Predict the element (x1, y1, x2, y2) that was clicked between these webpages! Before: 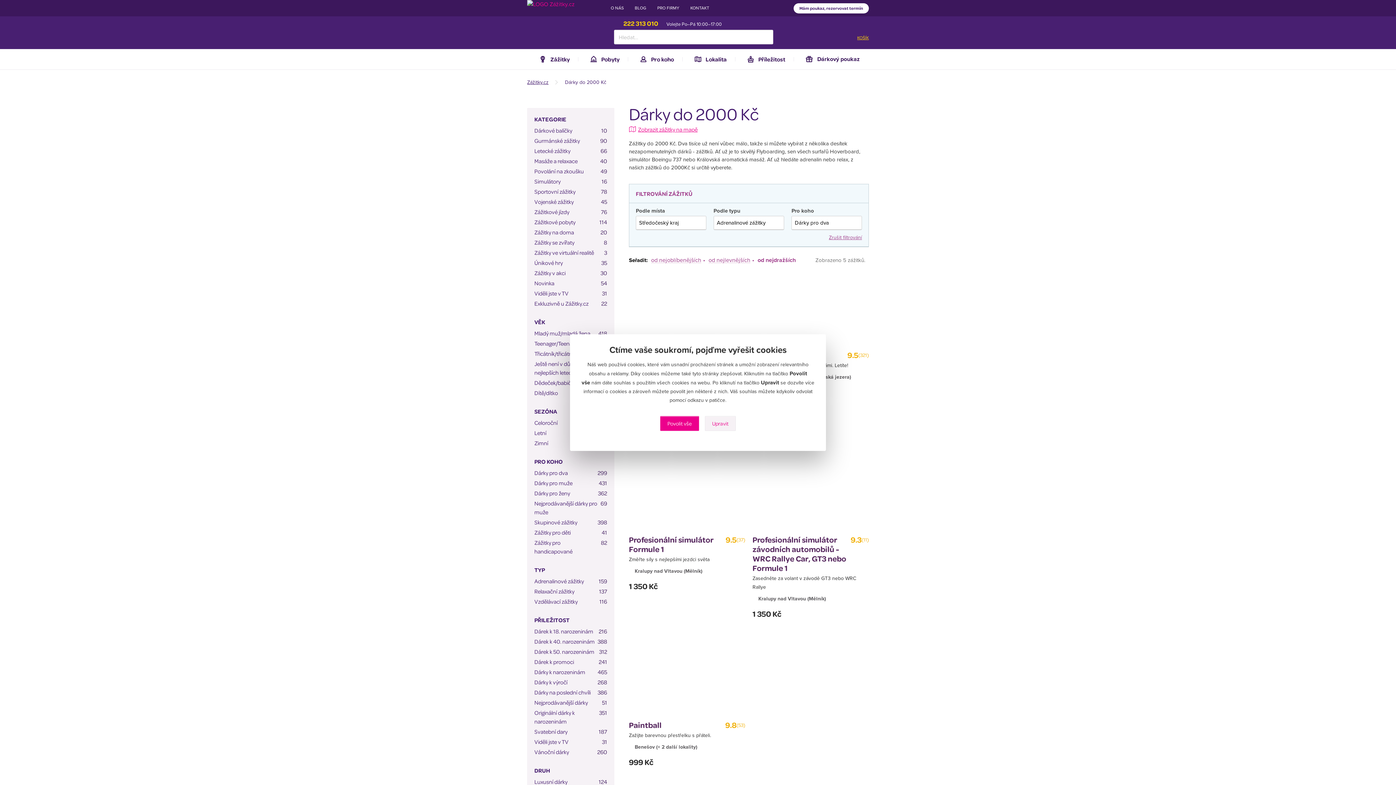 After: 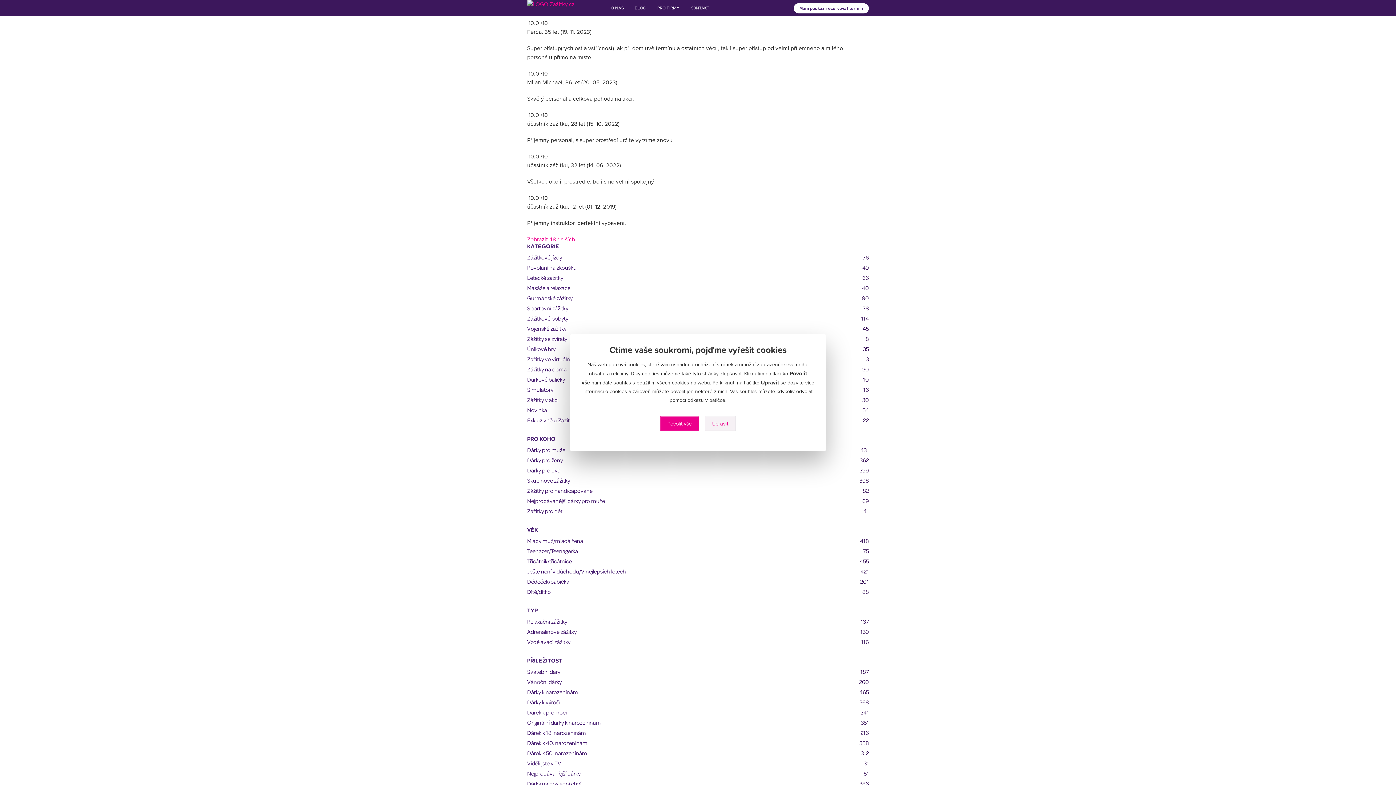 Action: label: 9.8
(53) bbox: (725, 720, 745, 730)